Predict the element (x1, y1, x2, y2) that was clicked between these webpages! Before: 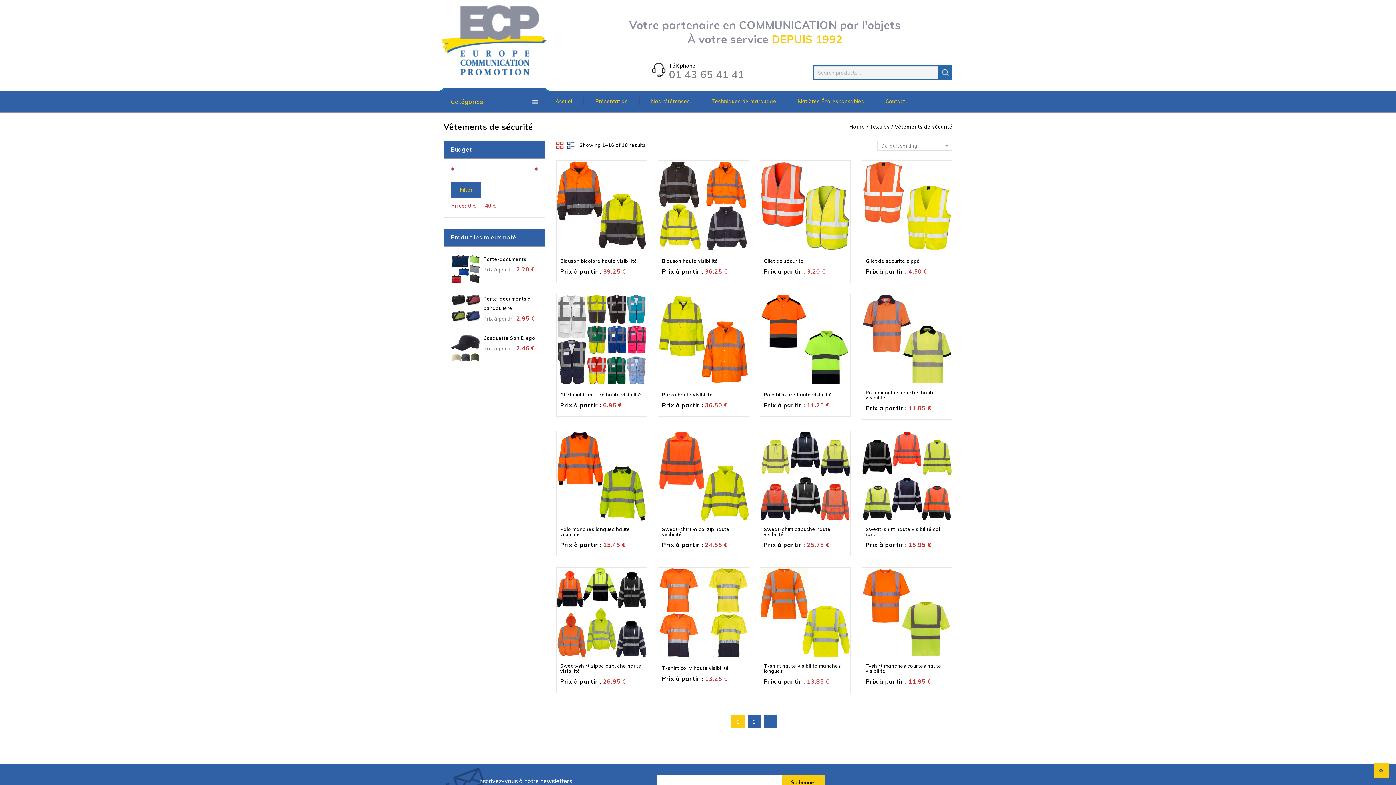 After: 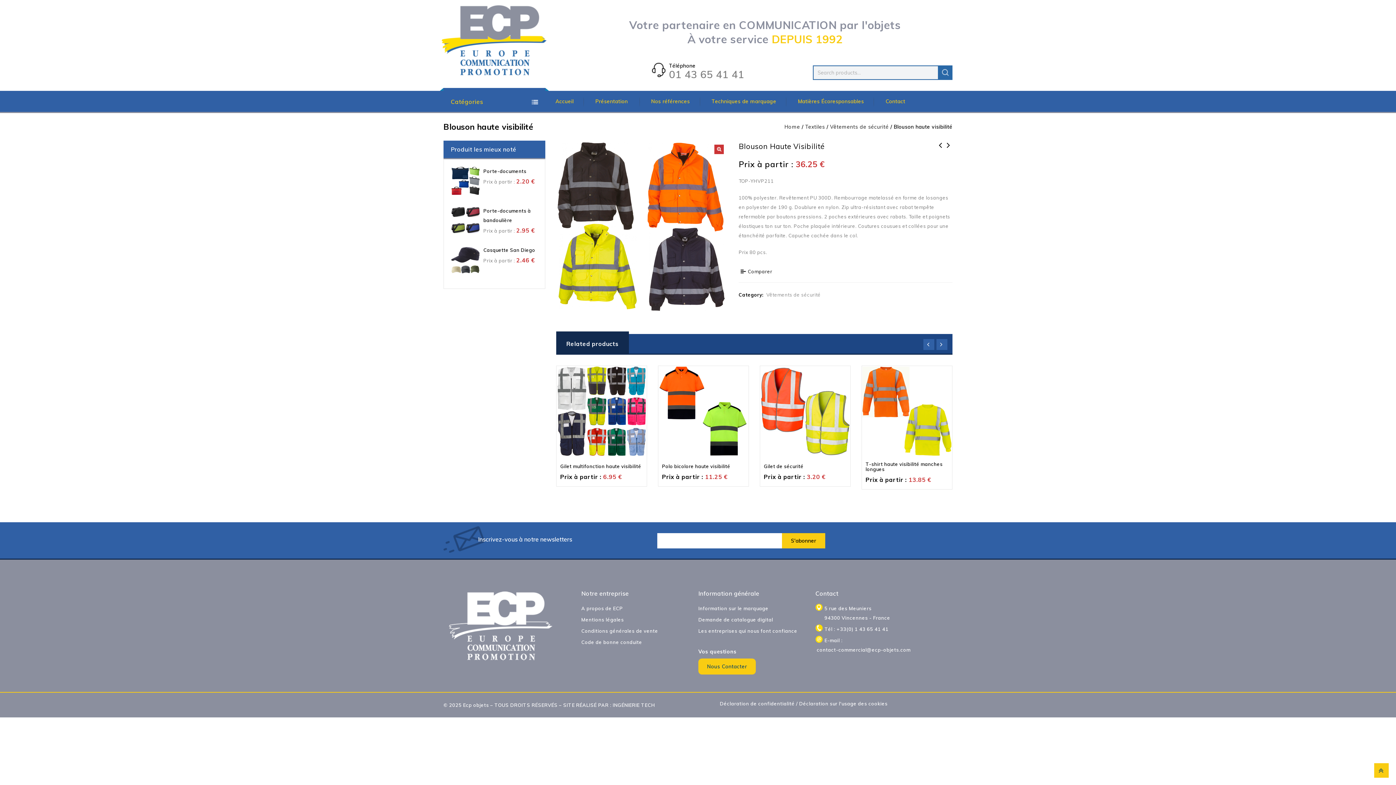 Action: bbox: (662, 258, 745, 263) label: Blouson haute visibilité